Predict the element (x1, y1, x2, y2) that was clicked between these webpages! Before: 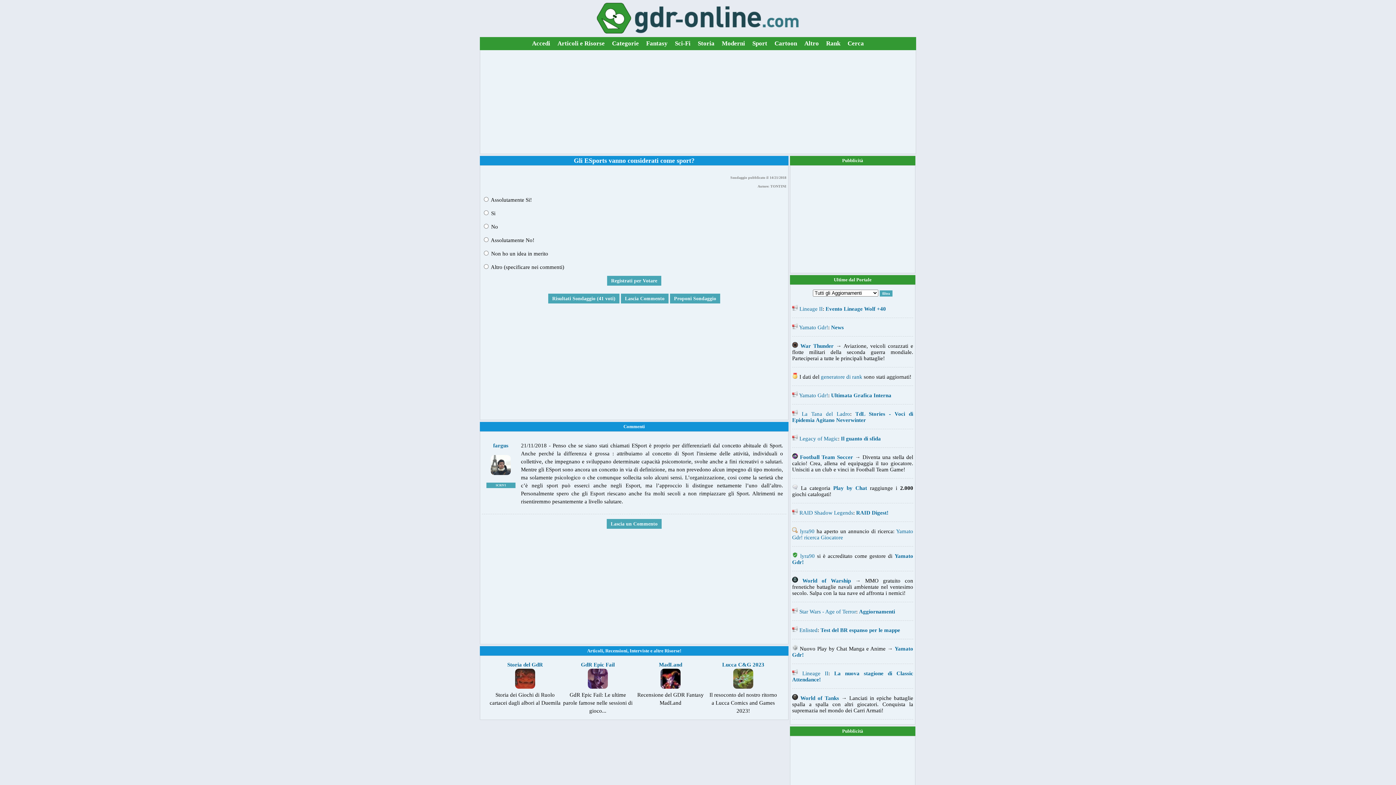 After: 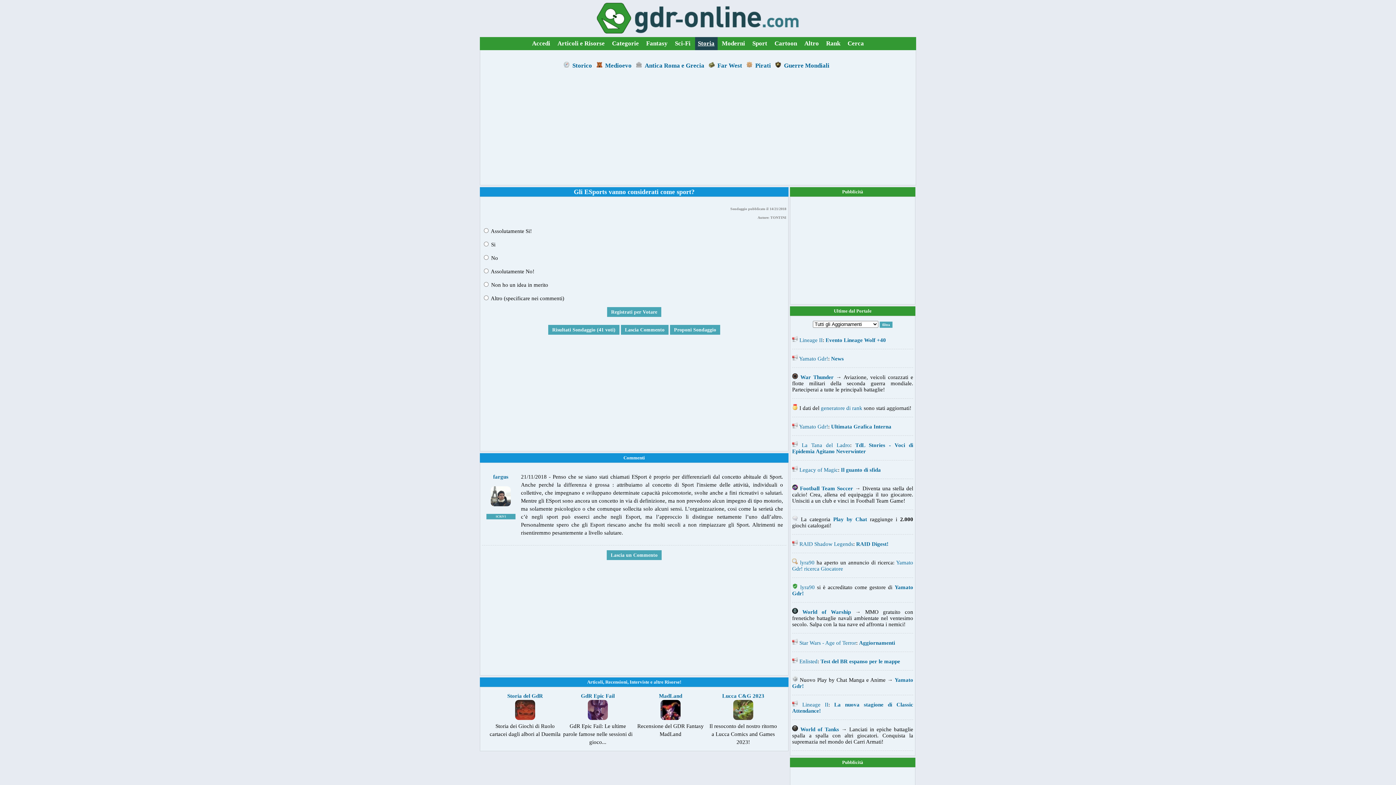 Action: bbox: (695, 37, 717, 50) label: Storia